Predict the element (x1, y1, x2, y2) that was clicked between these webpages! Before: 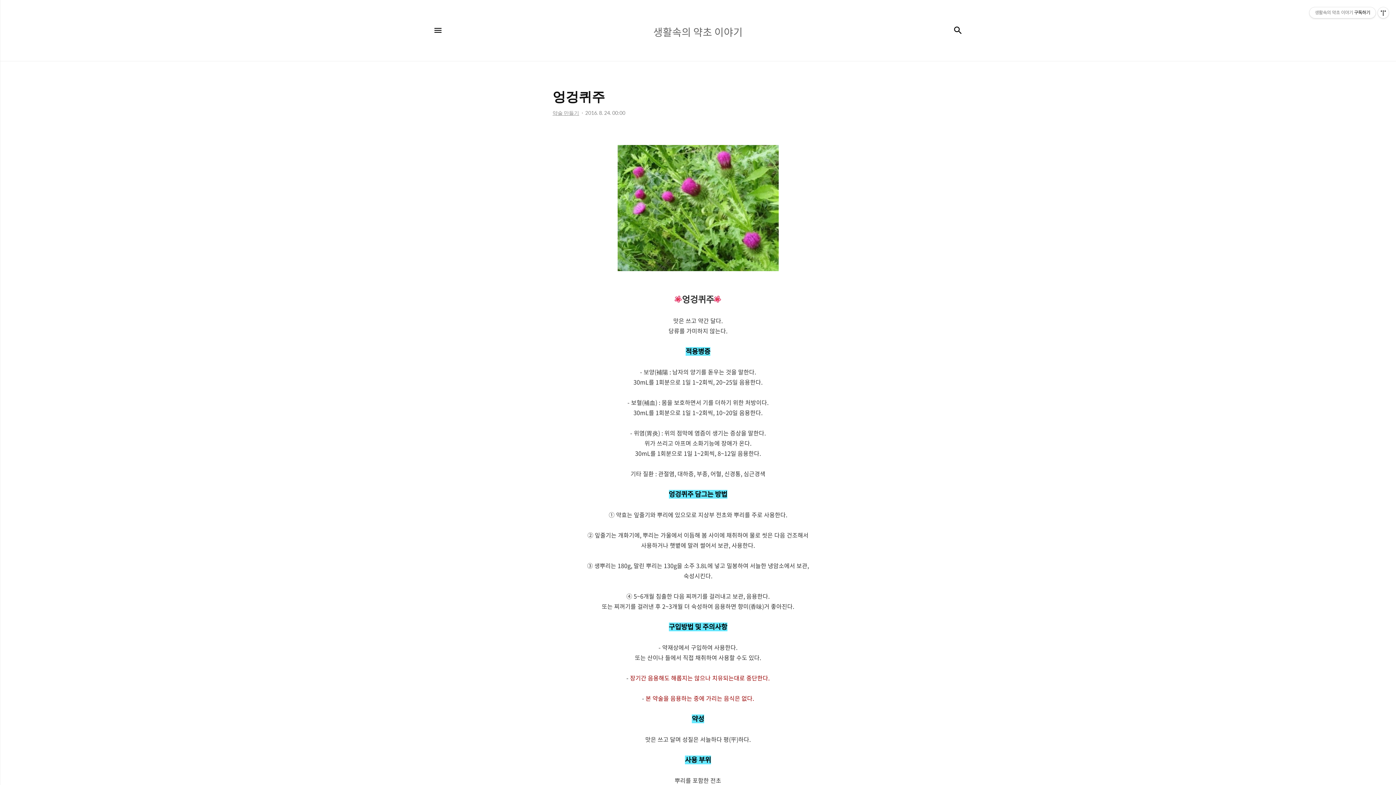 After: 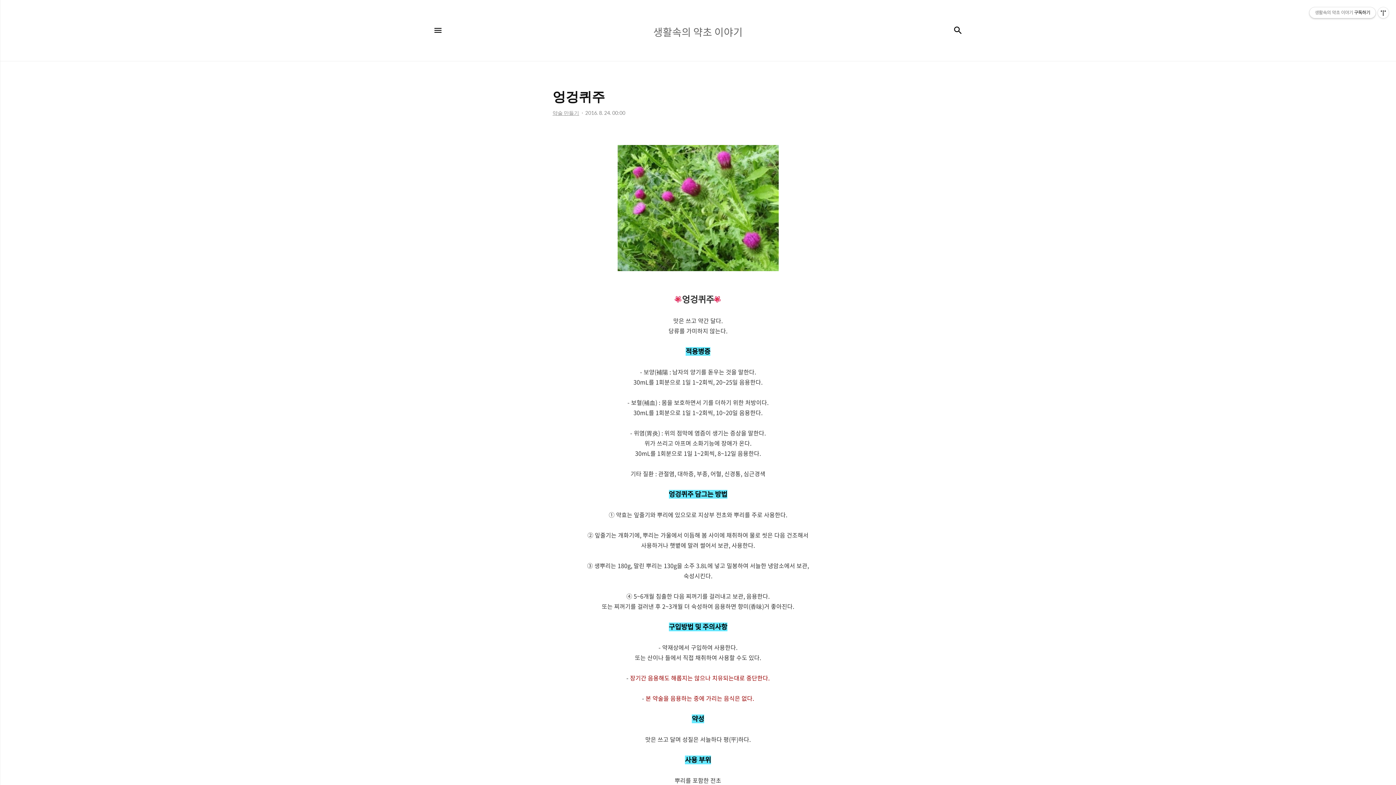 Action: bbox: (1309, 7, 1376, 18) label: 생활속의 약초 이야기구독하기